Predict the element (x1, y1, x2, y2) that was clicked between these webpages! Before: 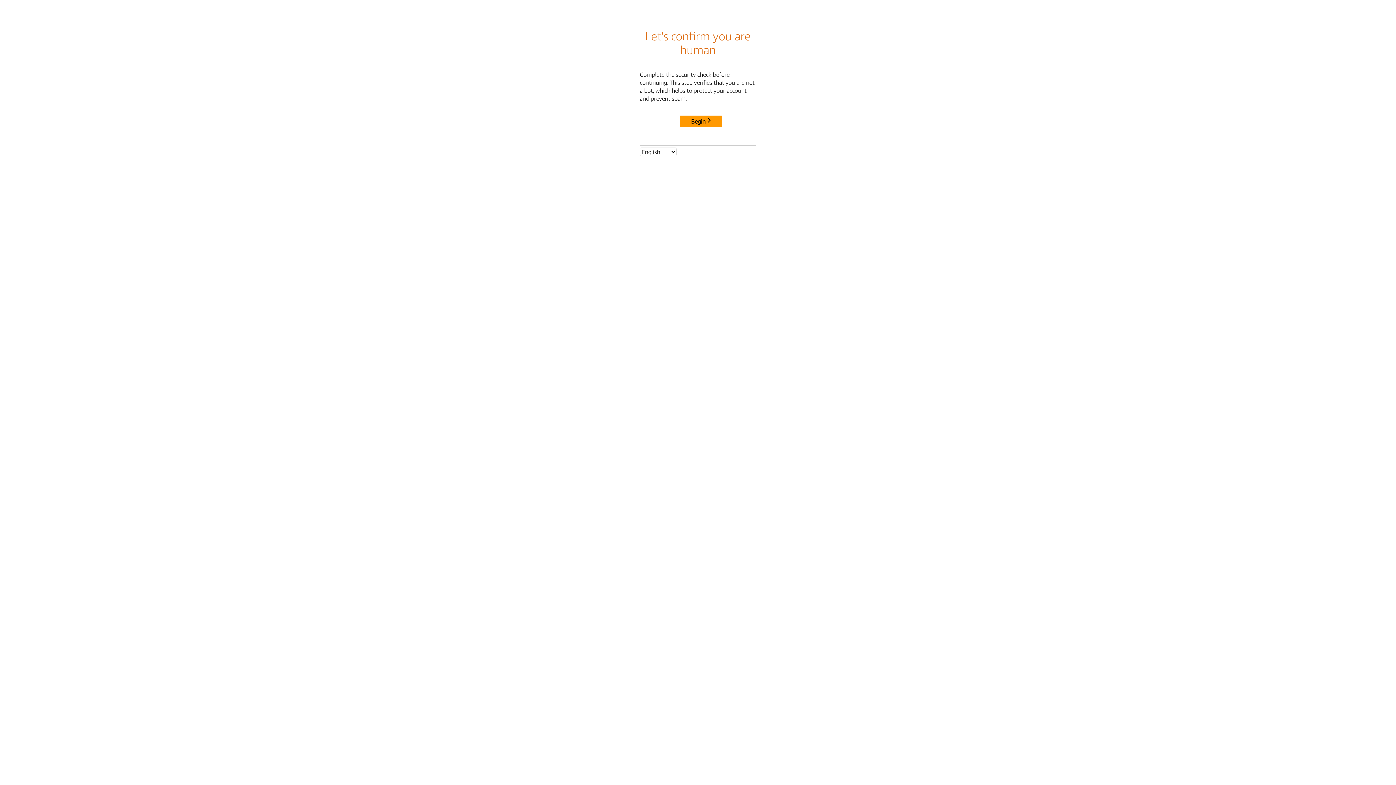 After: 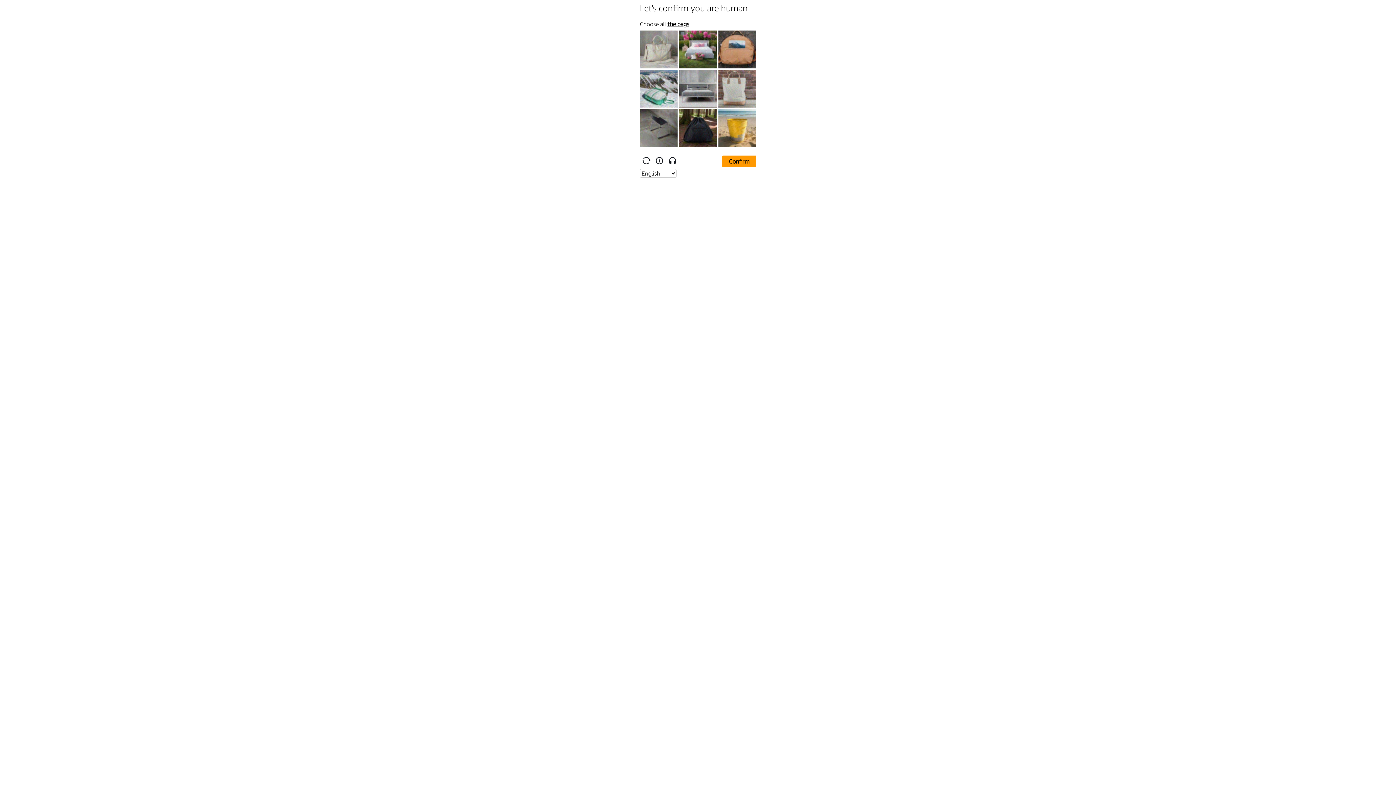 Action: label: Begin bbox: (680, 115, 722, 127)